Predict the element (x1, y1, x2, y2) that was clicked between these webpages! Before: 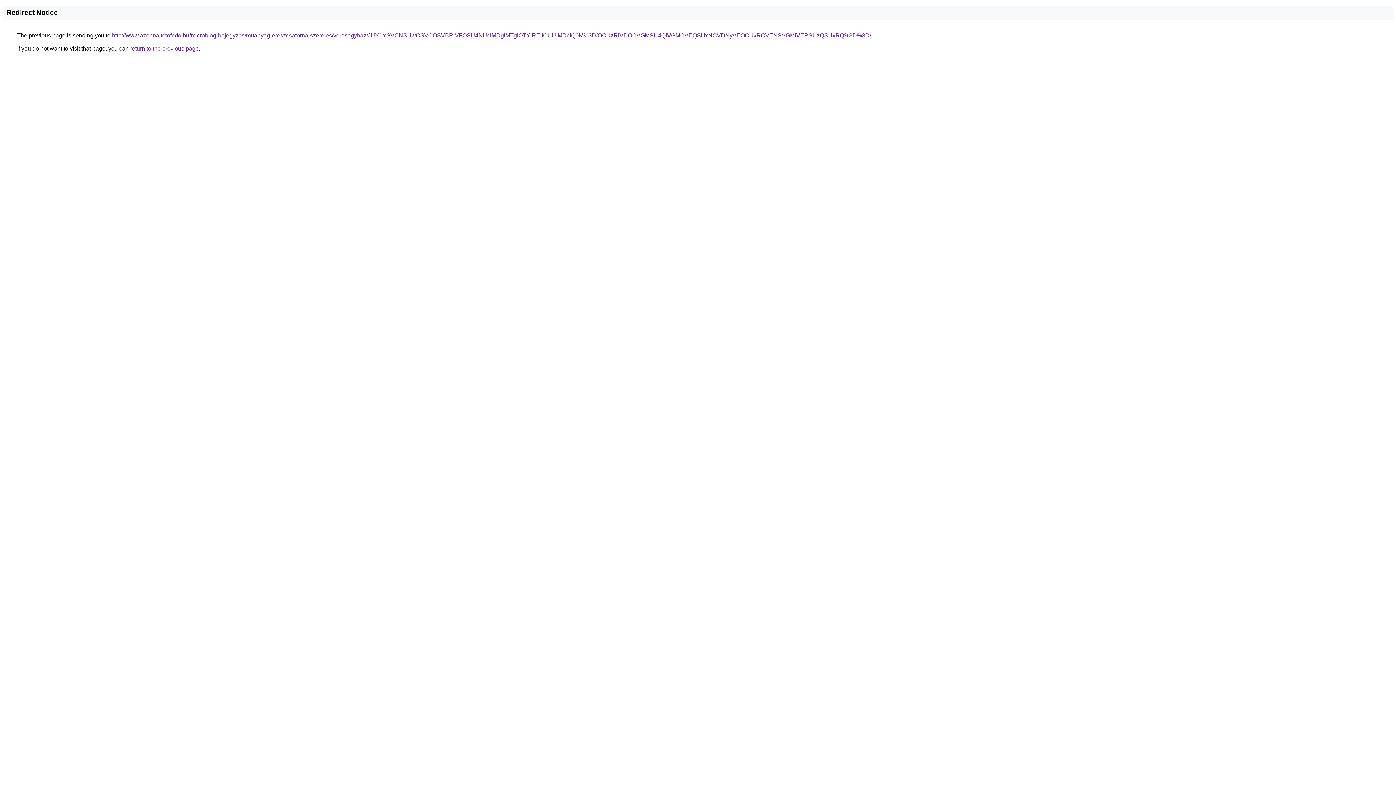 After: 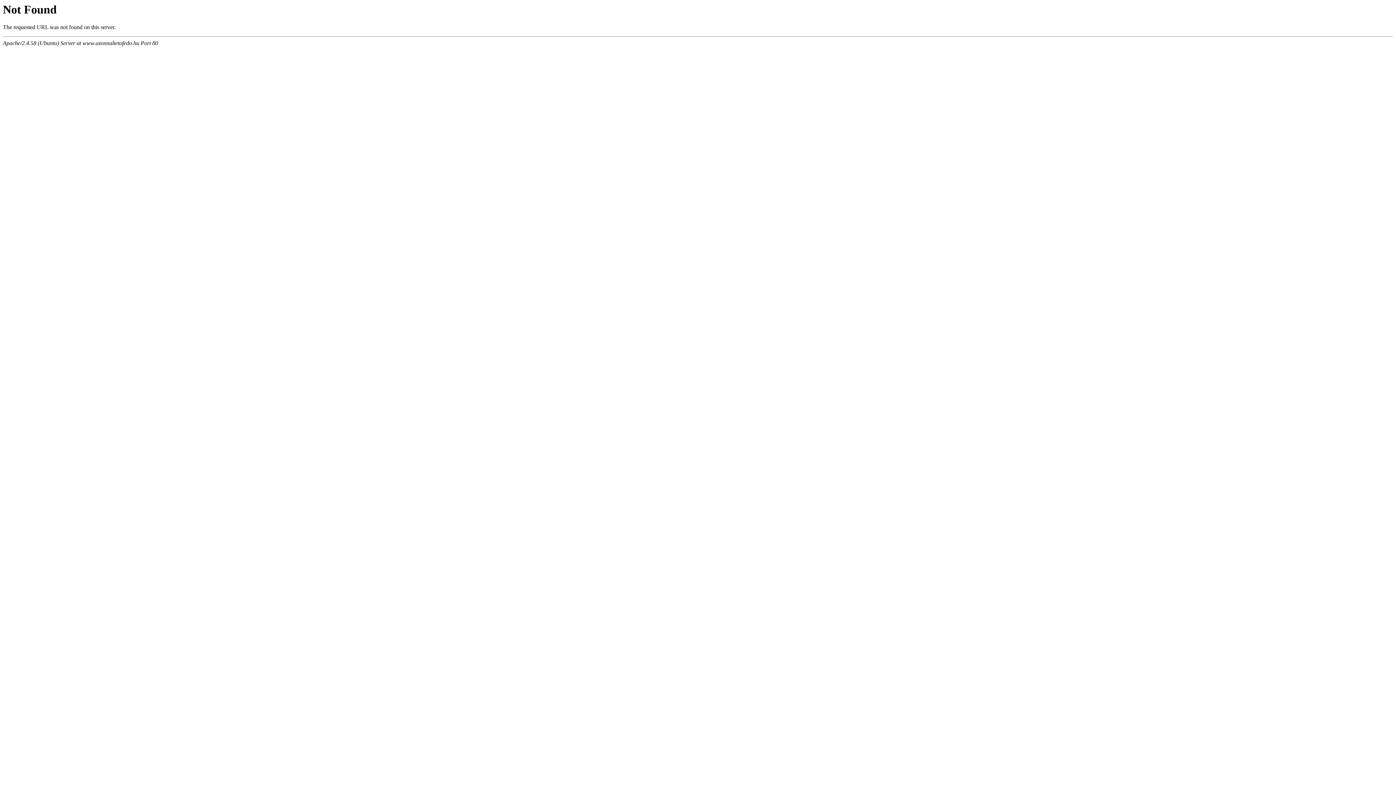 Action: label: http://www.azonnaltetofedo.hu/microblog-bejegyzes/muanyag-ereszcsatorna-szereles/veresegyhaz/JUY1YSVCNSUwOSVCOSVBRiVFOSU4NUclMDglMTglOTYlREIlOUUlMDclQ0M%3D/OCUzRiVDOCVGMSU4QiVGMCVEQSUxNCVDNyVEOCUxRCVENSVGMiVERSUzQSUxRQ%3D%3D/ bbox: (112, 32, 871, 38)